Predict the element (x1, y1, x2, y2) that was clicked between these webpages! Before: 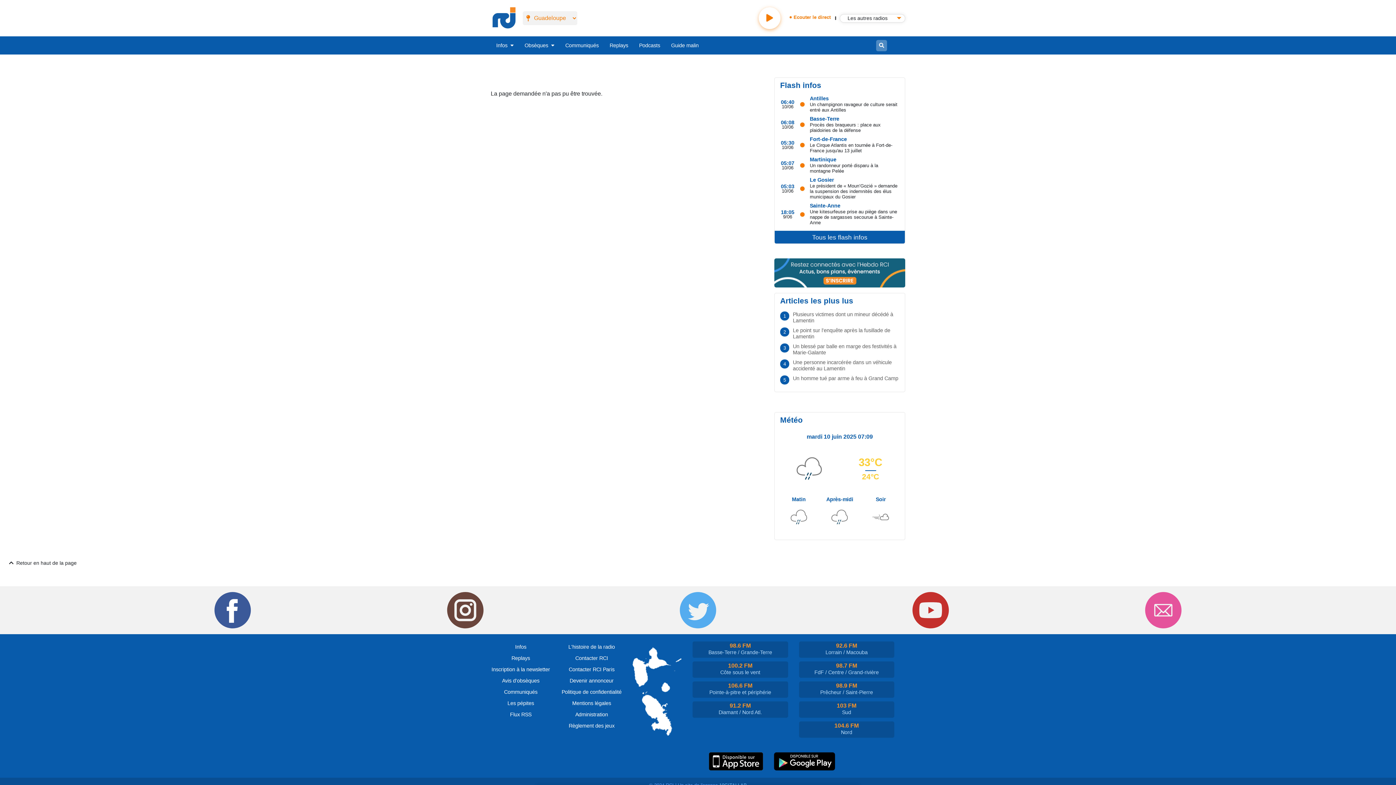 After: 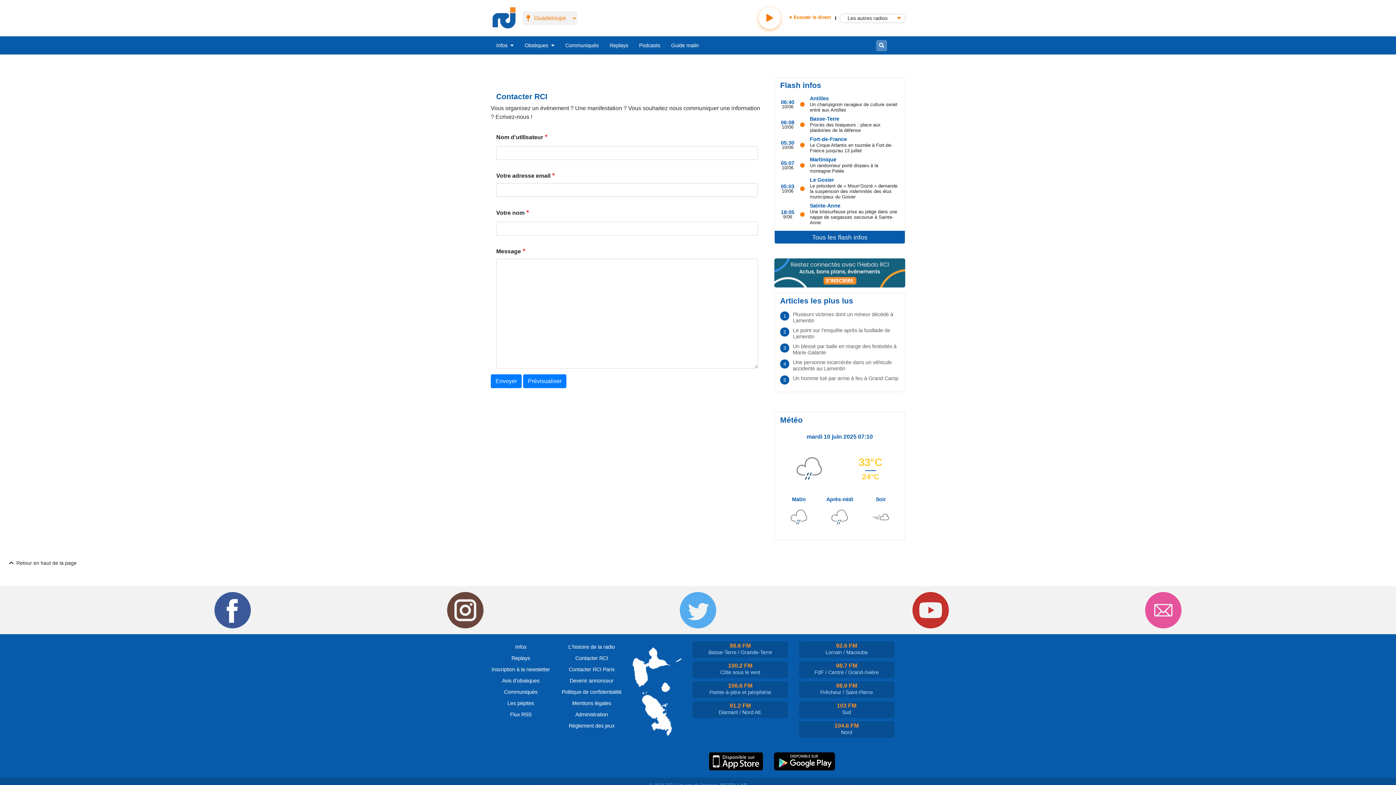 Action: label: Contacter RCI bbox: (561, 653, 621, 664)